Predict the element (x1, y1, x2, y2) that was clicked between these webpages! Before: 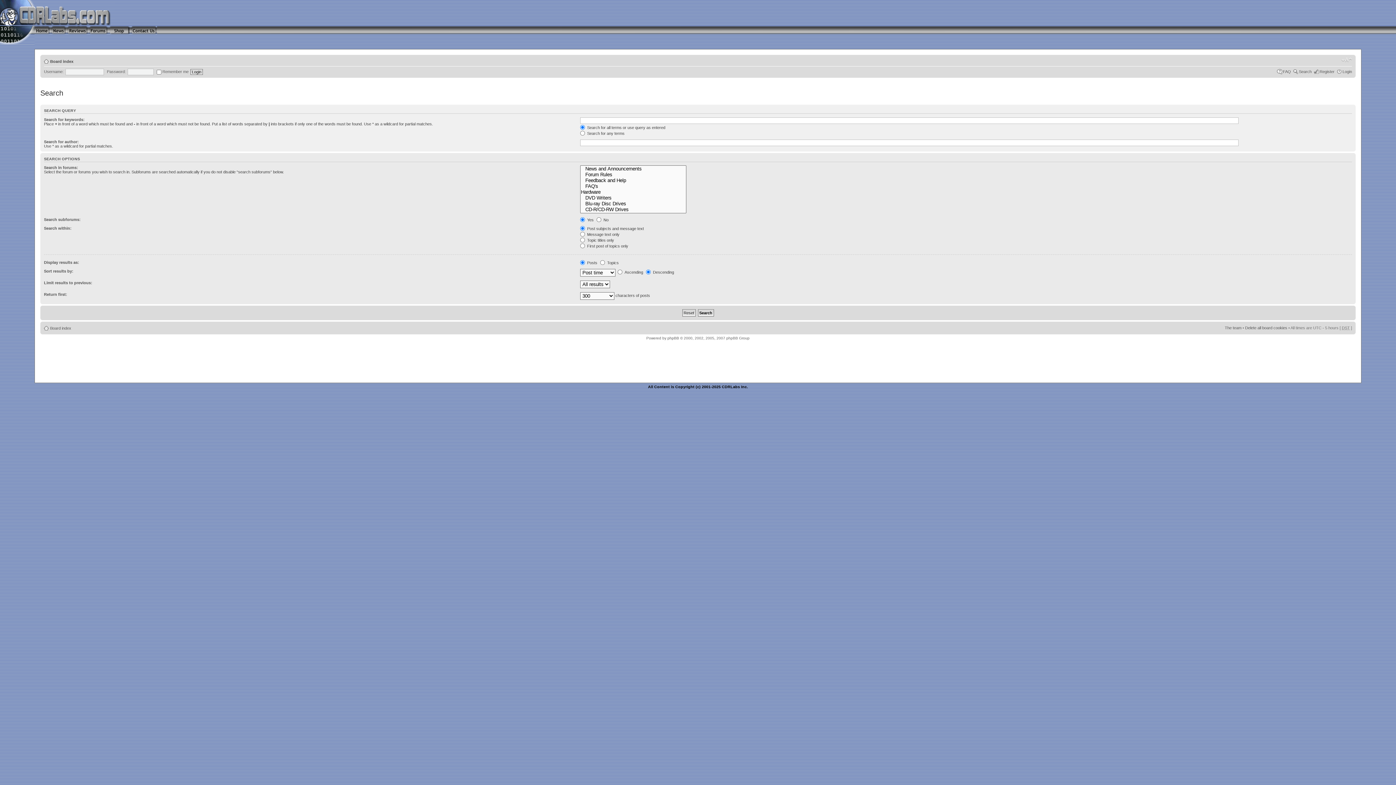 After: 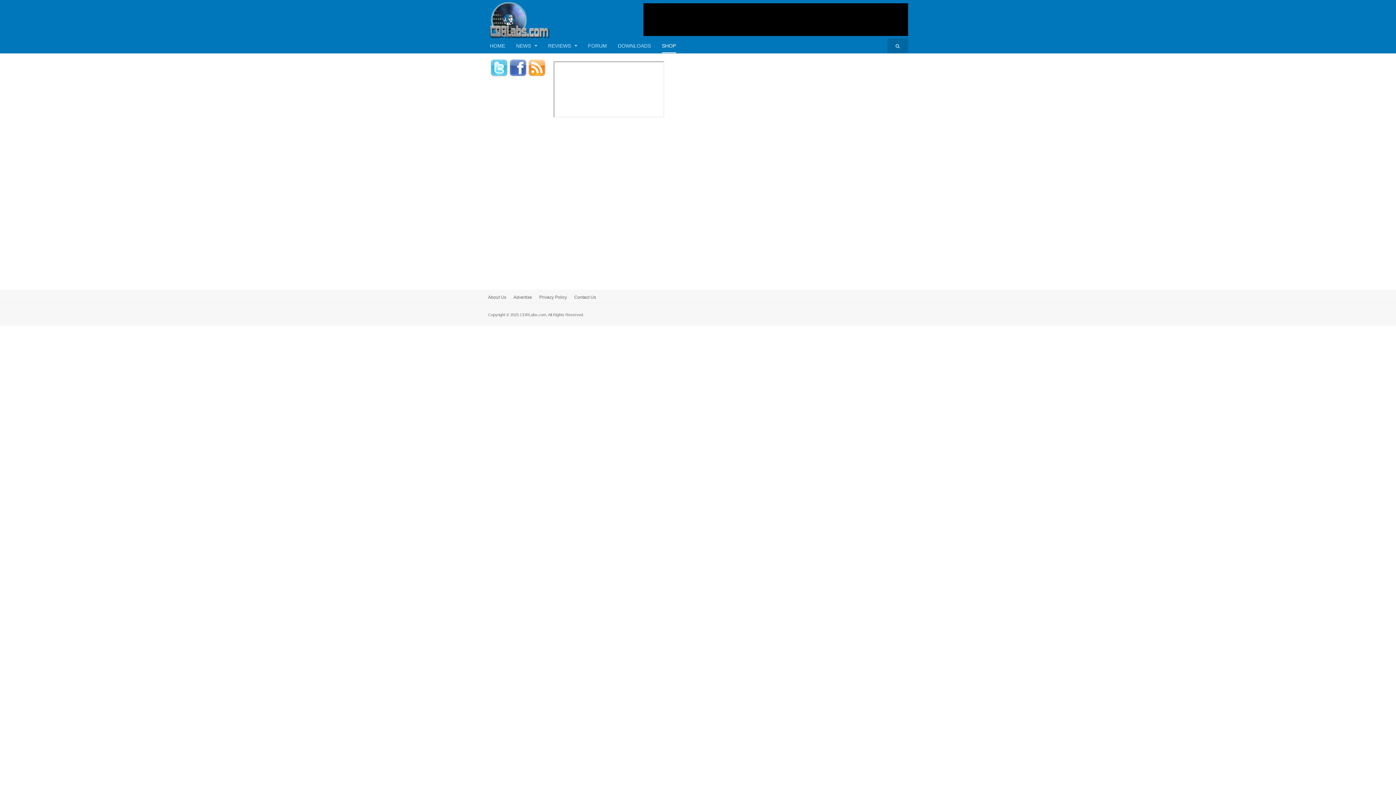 Action: bbox: (108, 30, 130, 34)